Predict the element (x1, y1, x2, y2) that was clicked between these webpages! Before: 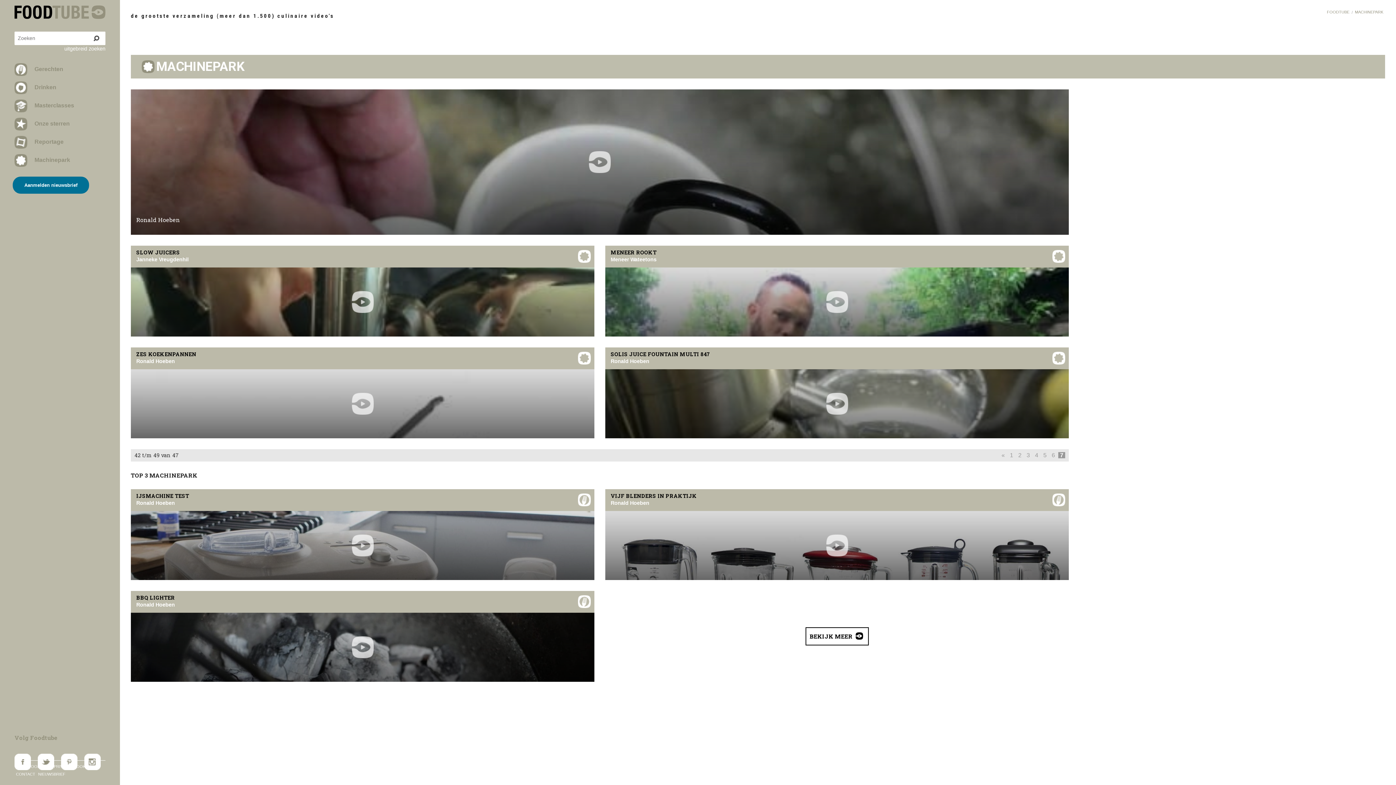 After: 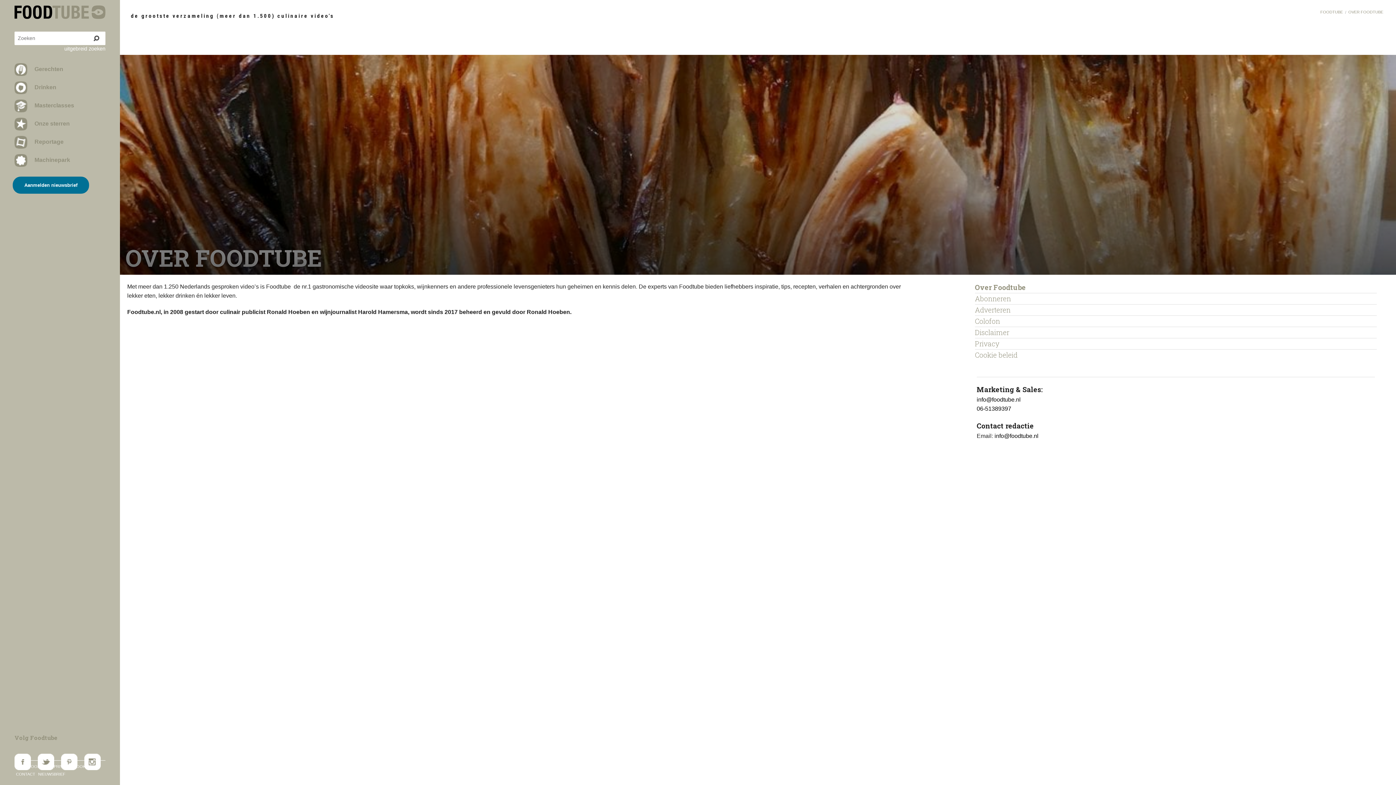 Action: label: OVER FOODTUBE bbox: (16, 764, 50, 769)